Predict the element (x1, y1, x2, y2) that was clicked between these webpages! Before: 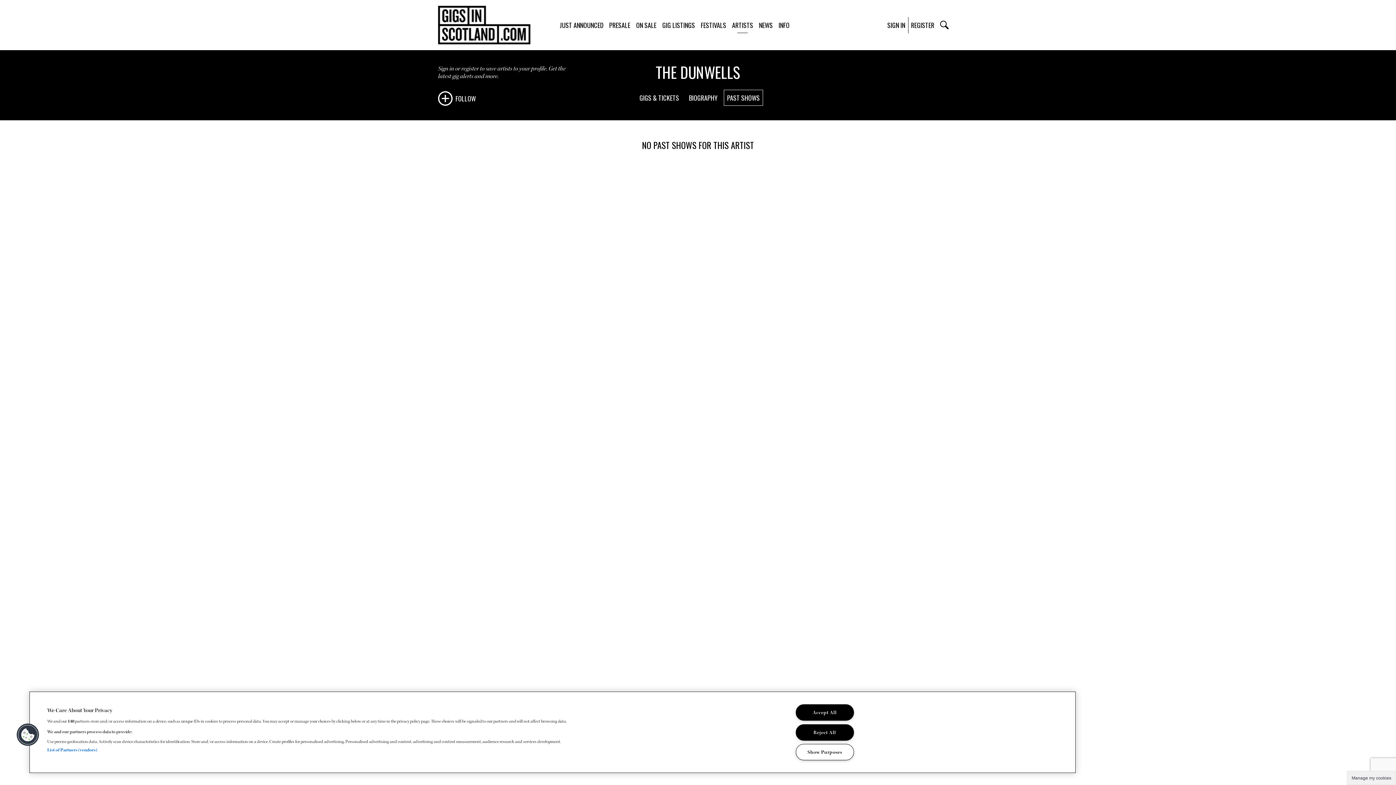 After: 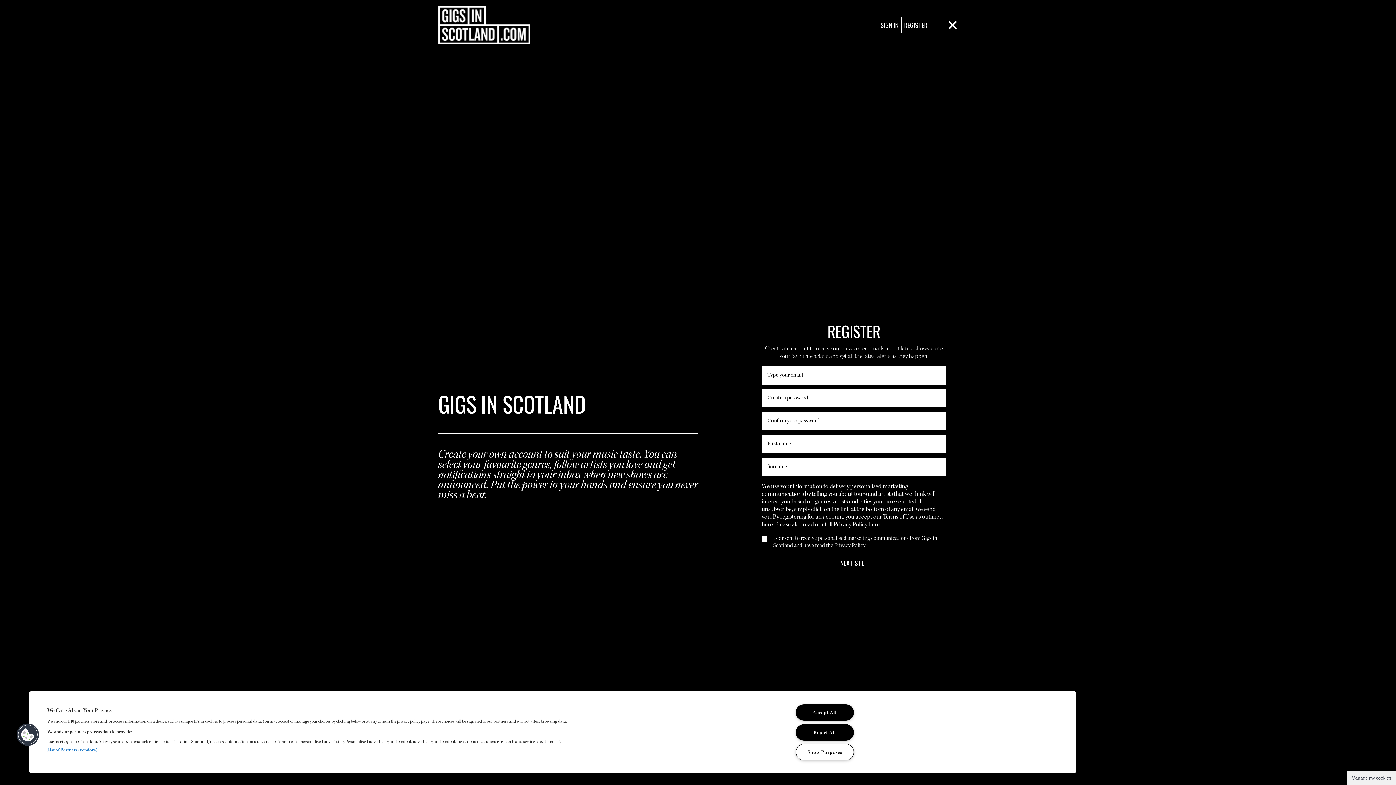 Action: label: FOLLOW bbox: (438, 91, 476, 105)